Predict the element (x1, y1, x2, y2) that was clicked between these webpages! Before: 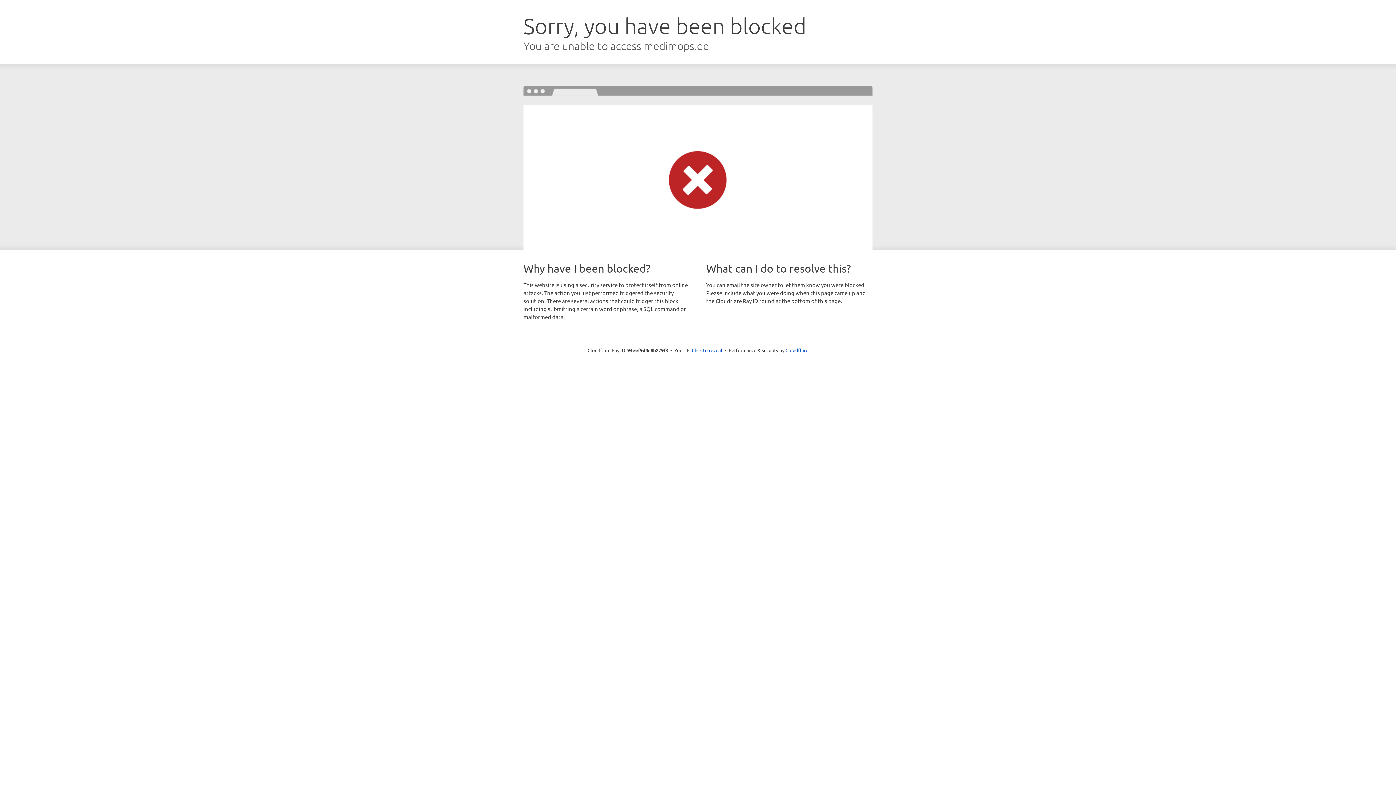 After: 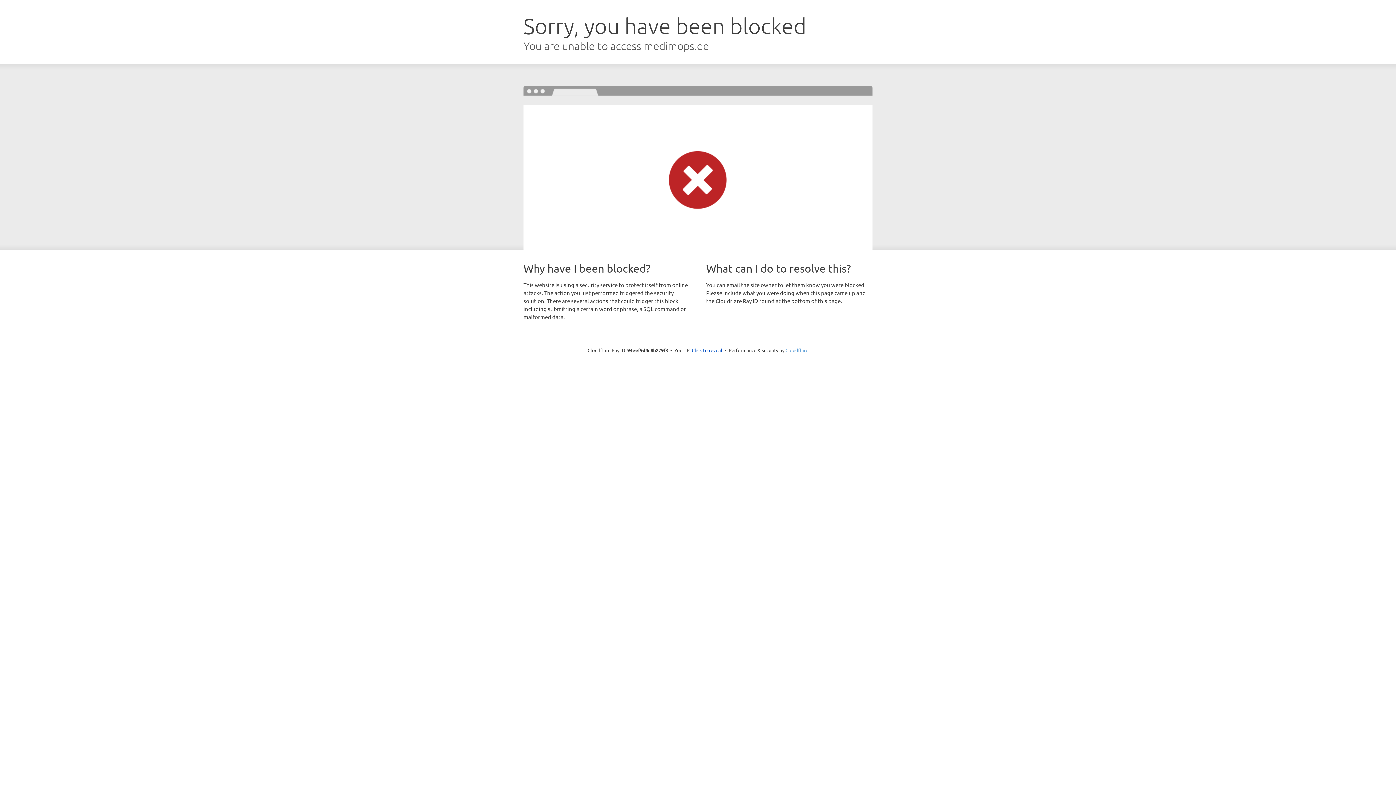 Action: label: Cloudflare bbox: (785, 347, 808, 353)